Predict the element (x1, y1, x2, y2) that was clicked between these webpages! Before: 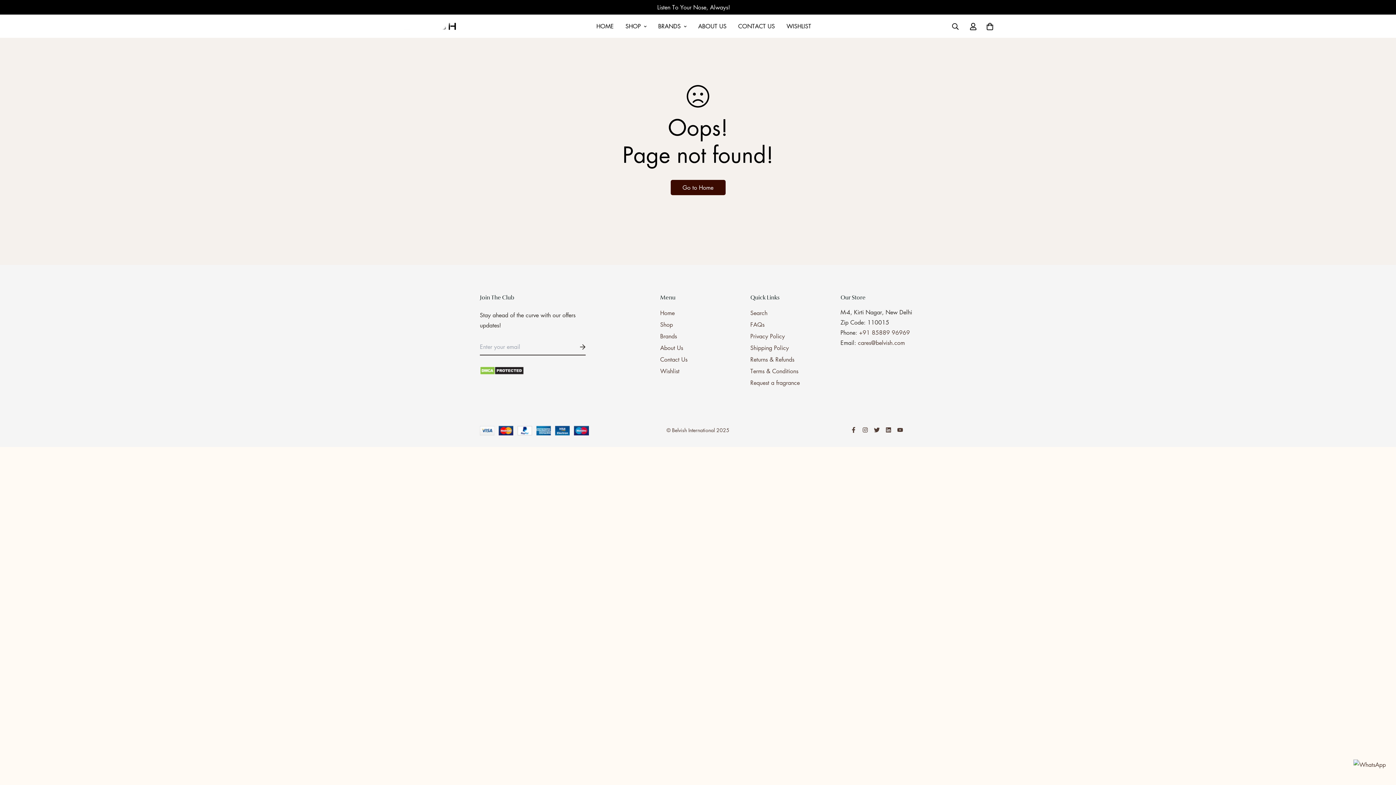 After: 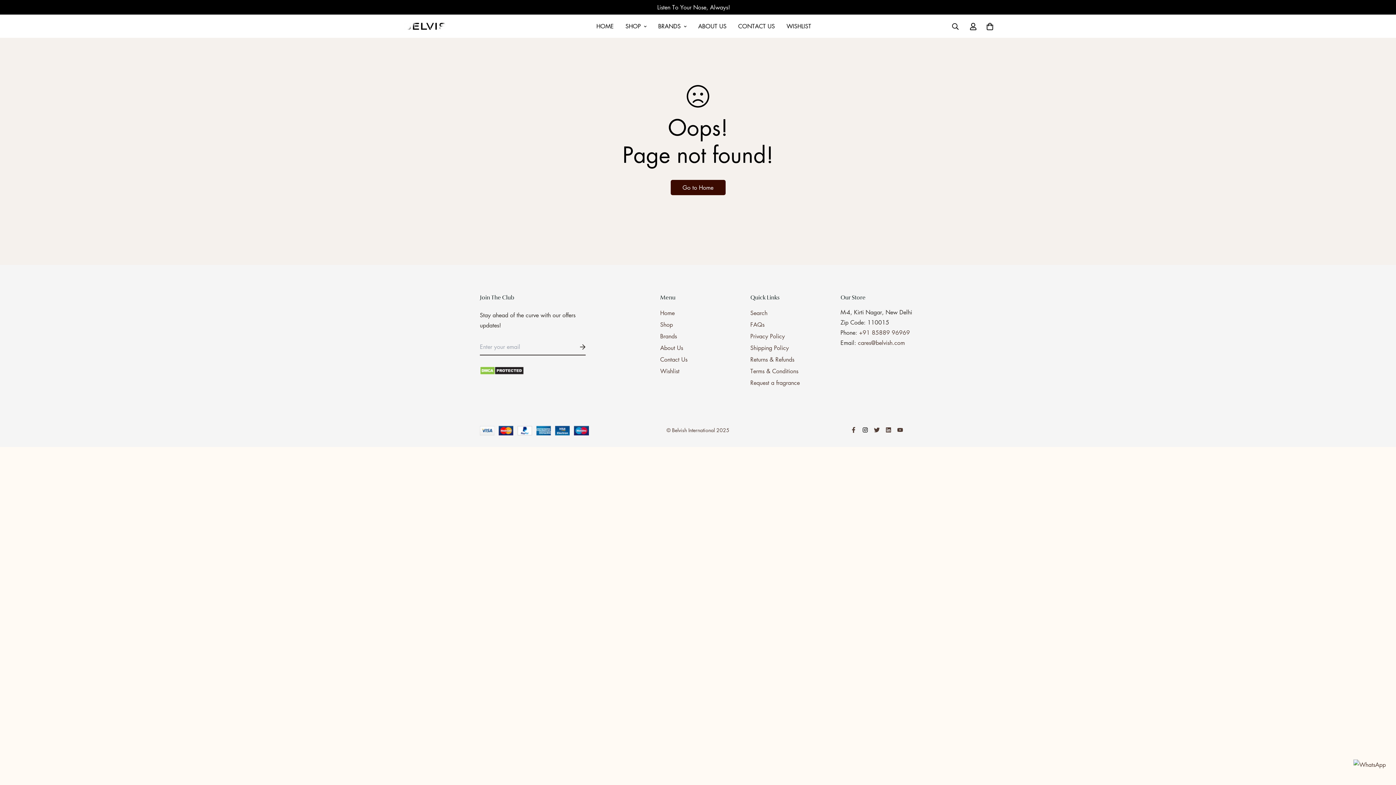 Action: bbox: (859, 427, 871, 433)